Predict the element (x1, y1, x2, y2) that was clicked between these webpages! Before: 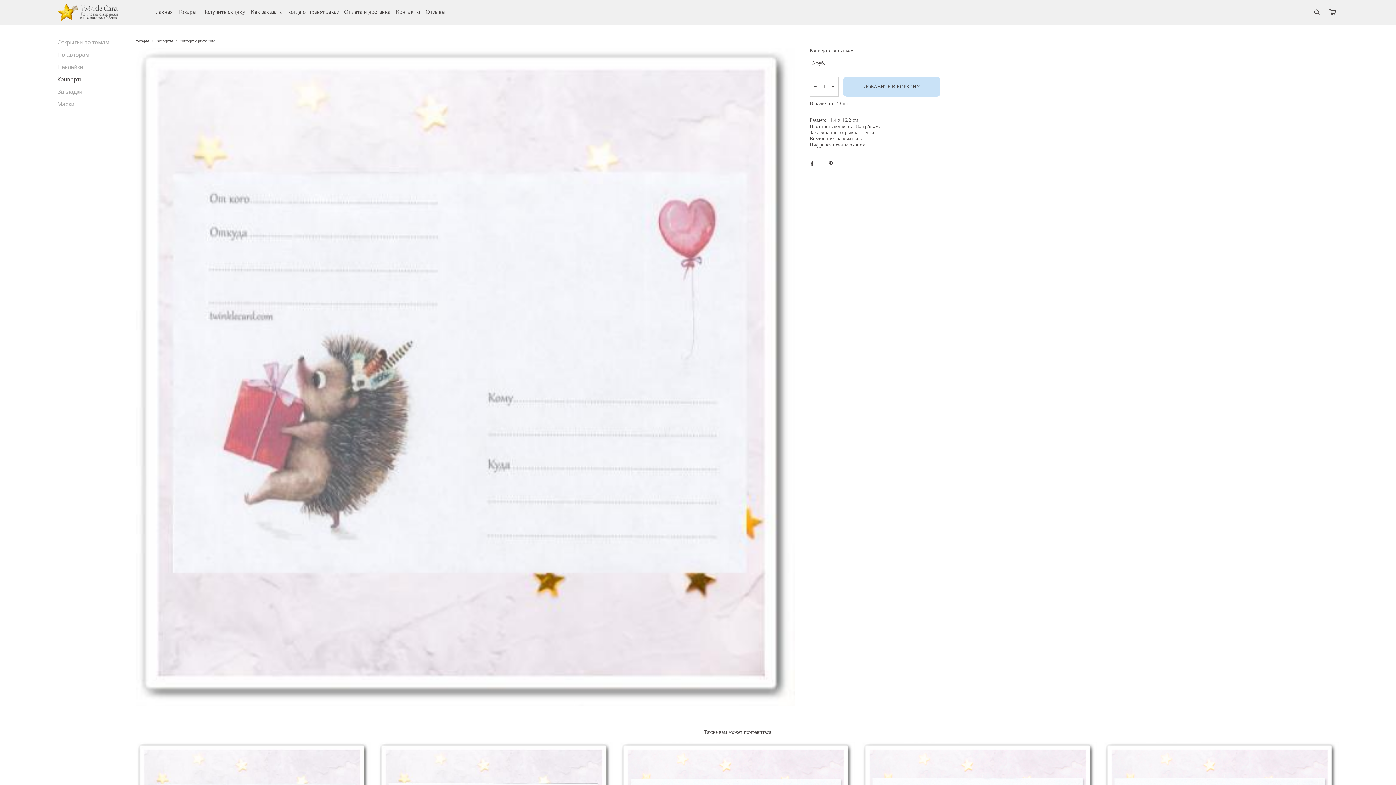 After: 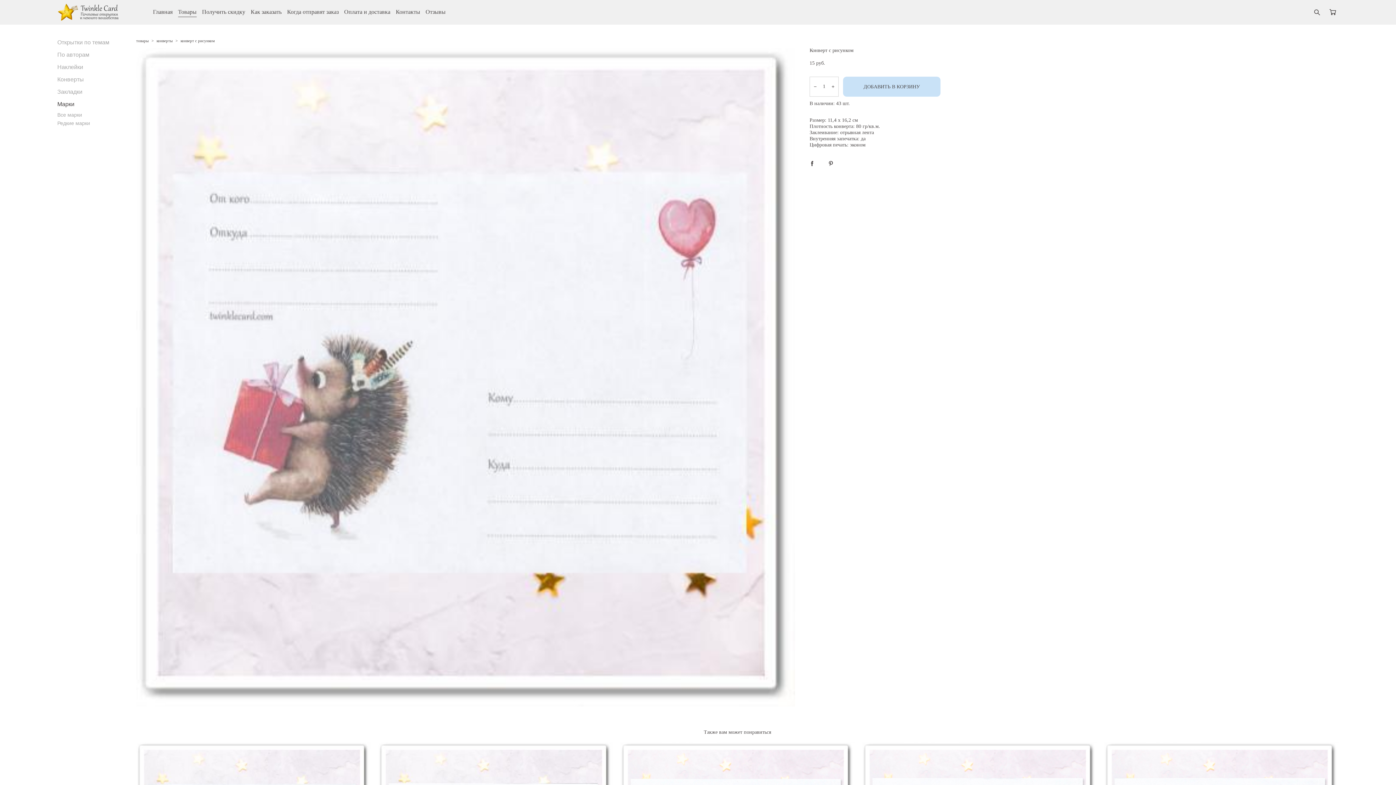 Action: bbox: (57, 99, 74, 108) label: Марки